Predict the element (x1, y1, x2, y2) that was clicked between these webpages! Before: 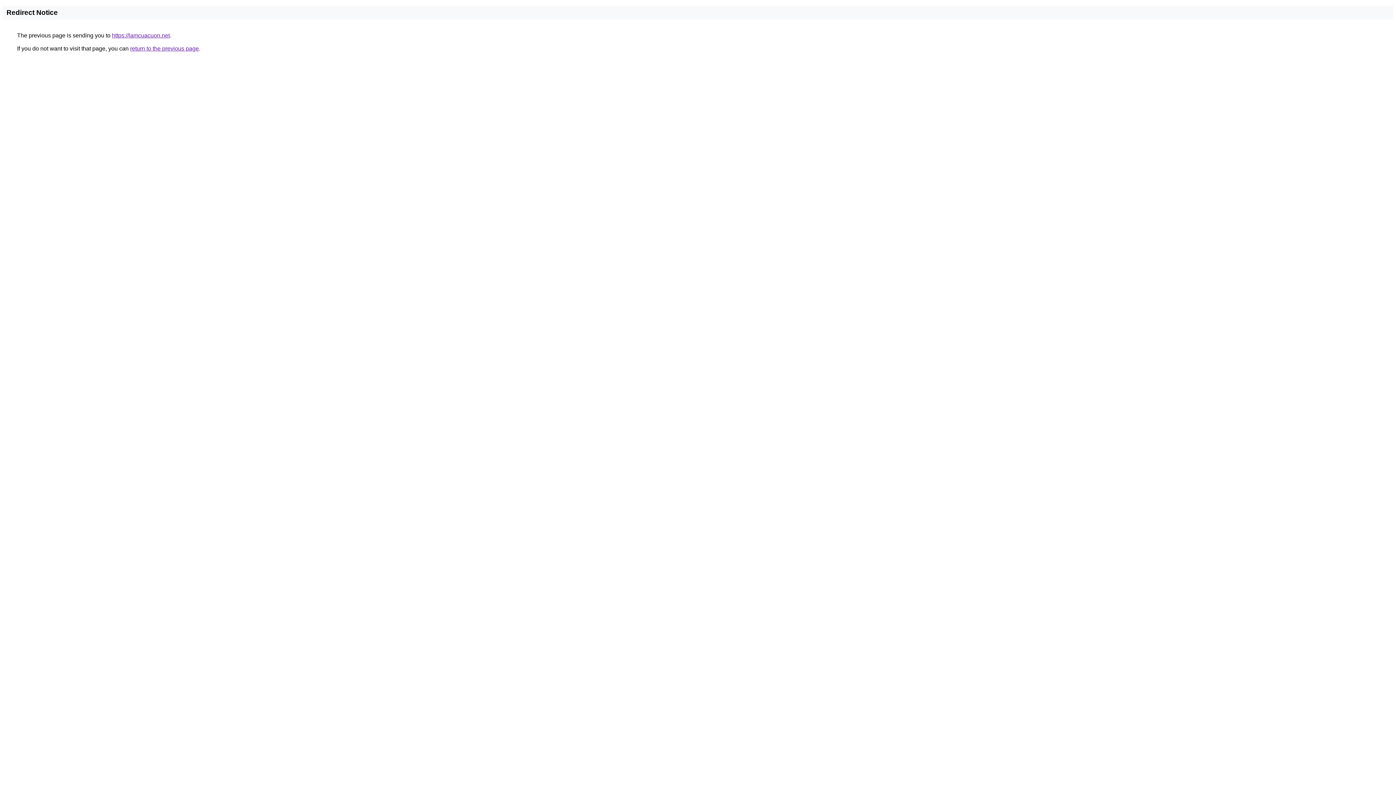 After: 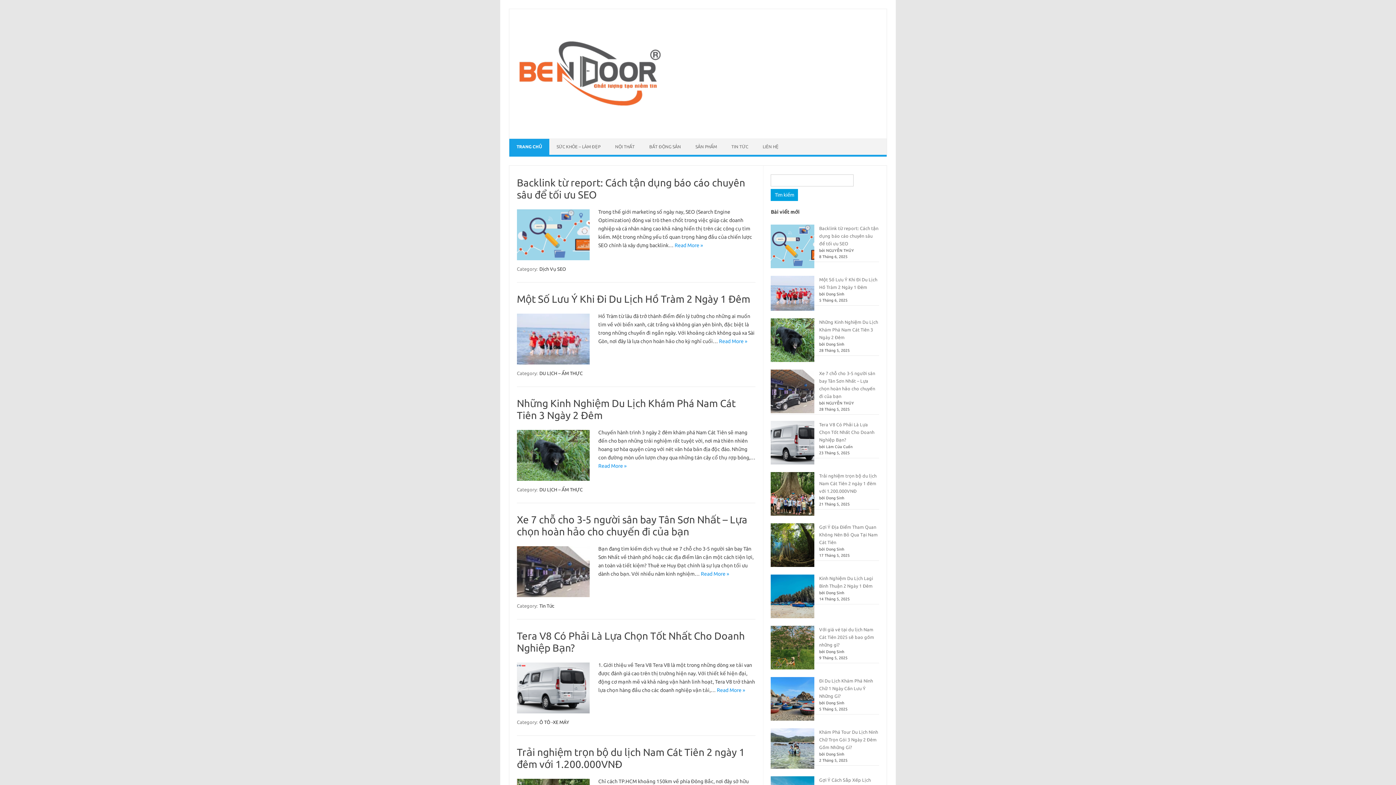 Action: bbox: (112, 32, 169, 38) label: https://lamcuacuon.net